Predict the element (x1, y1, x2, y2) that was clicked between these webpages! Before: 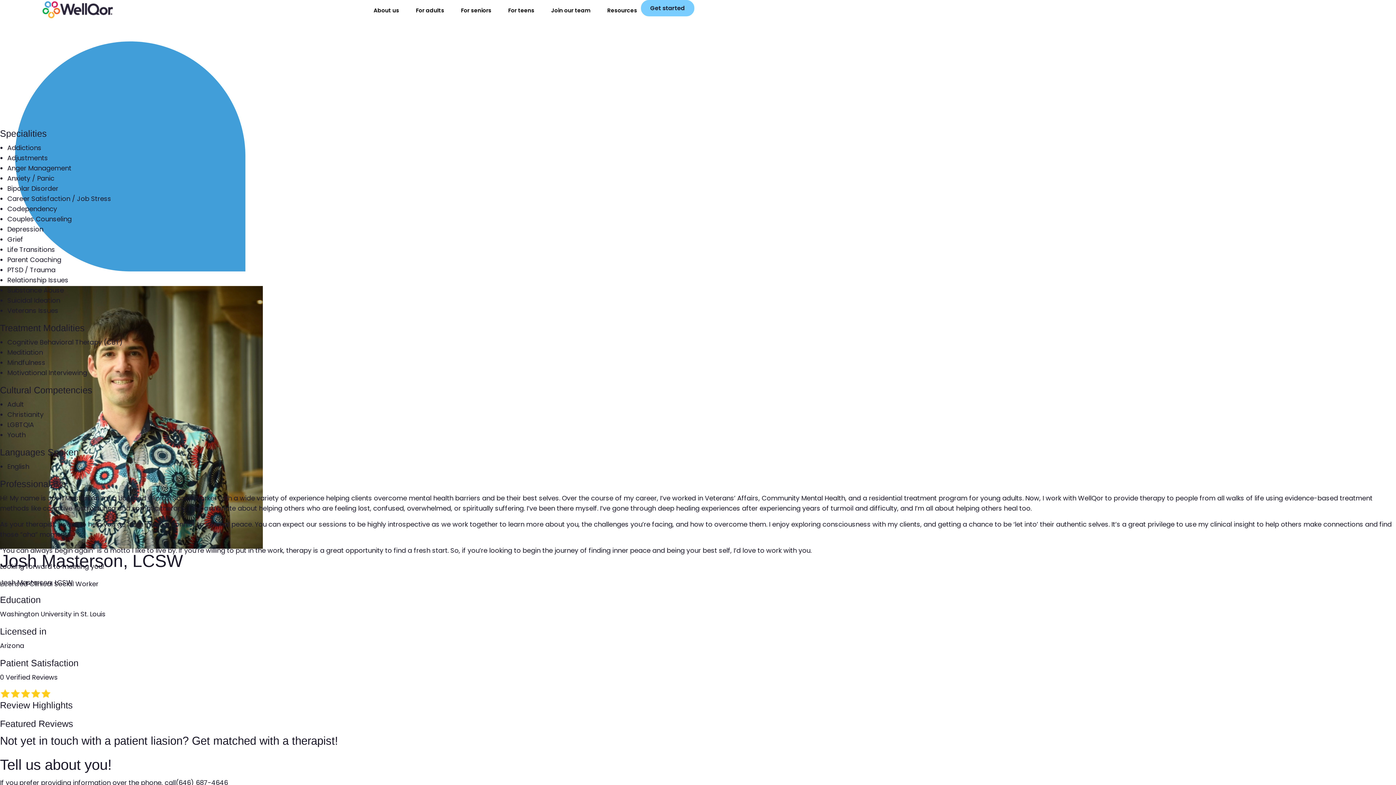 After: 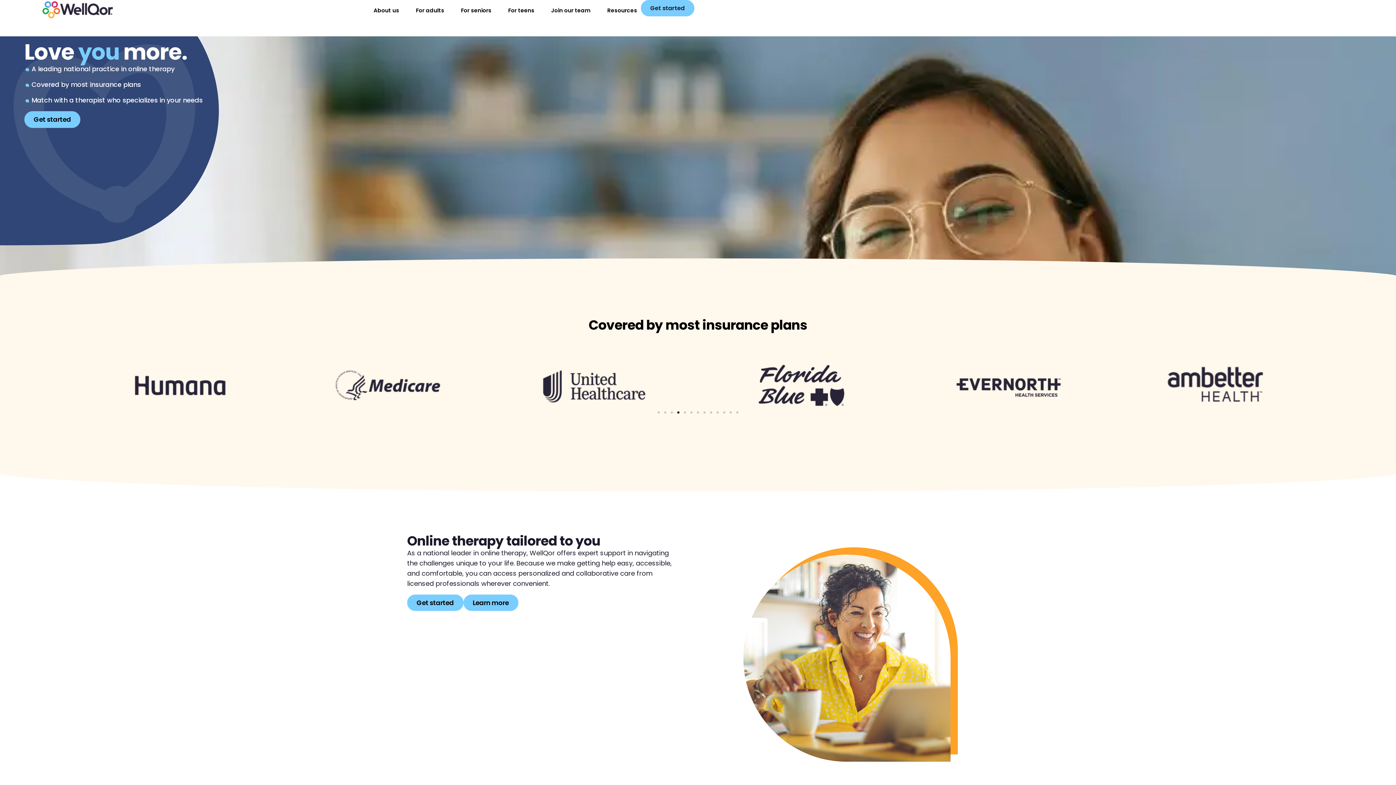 Action: bbox: (41, 0, 114, 18)